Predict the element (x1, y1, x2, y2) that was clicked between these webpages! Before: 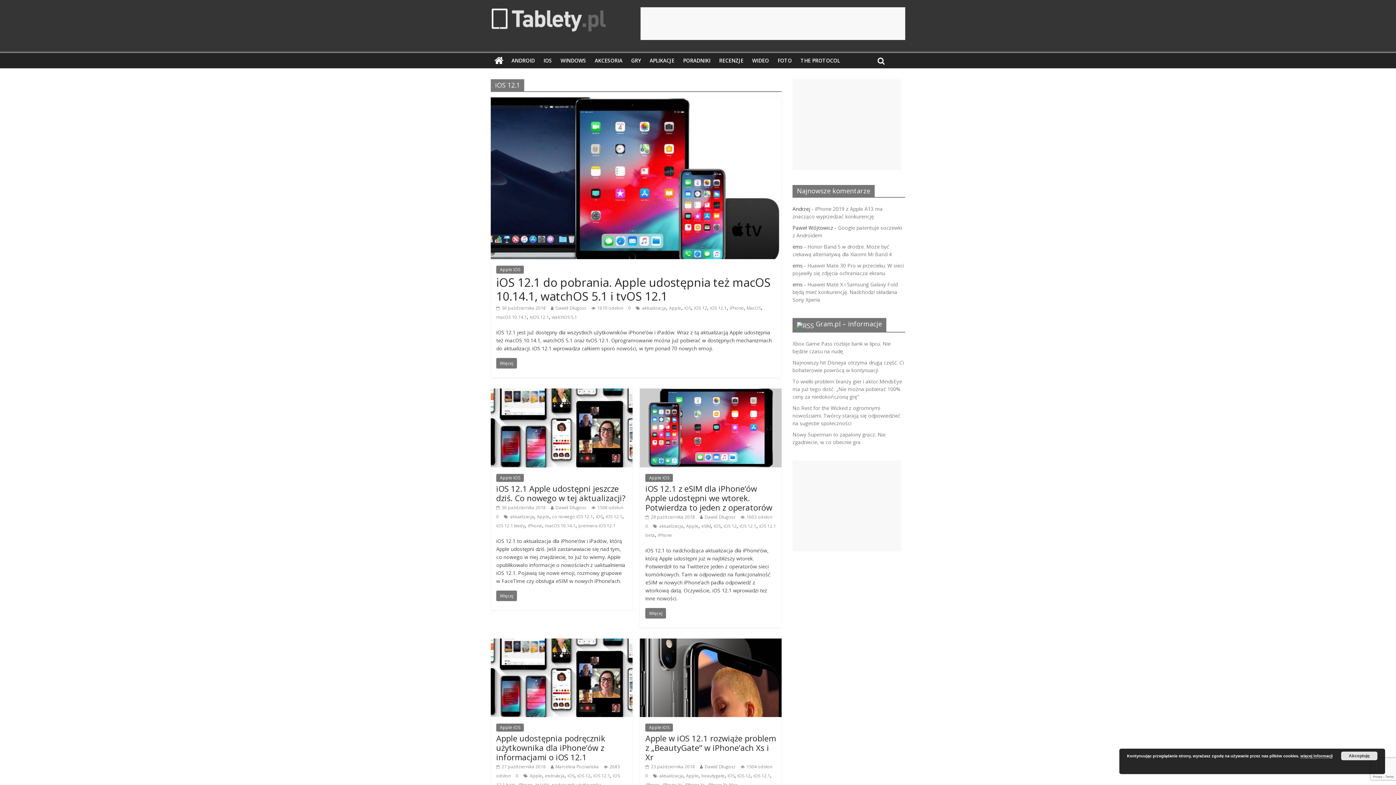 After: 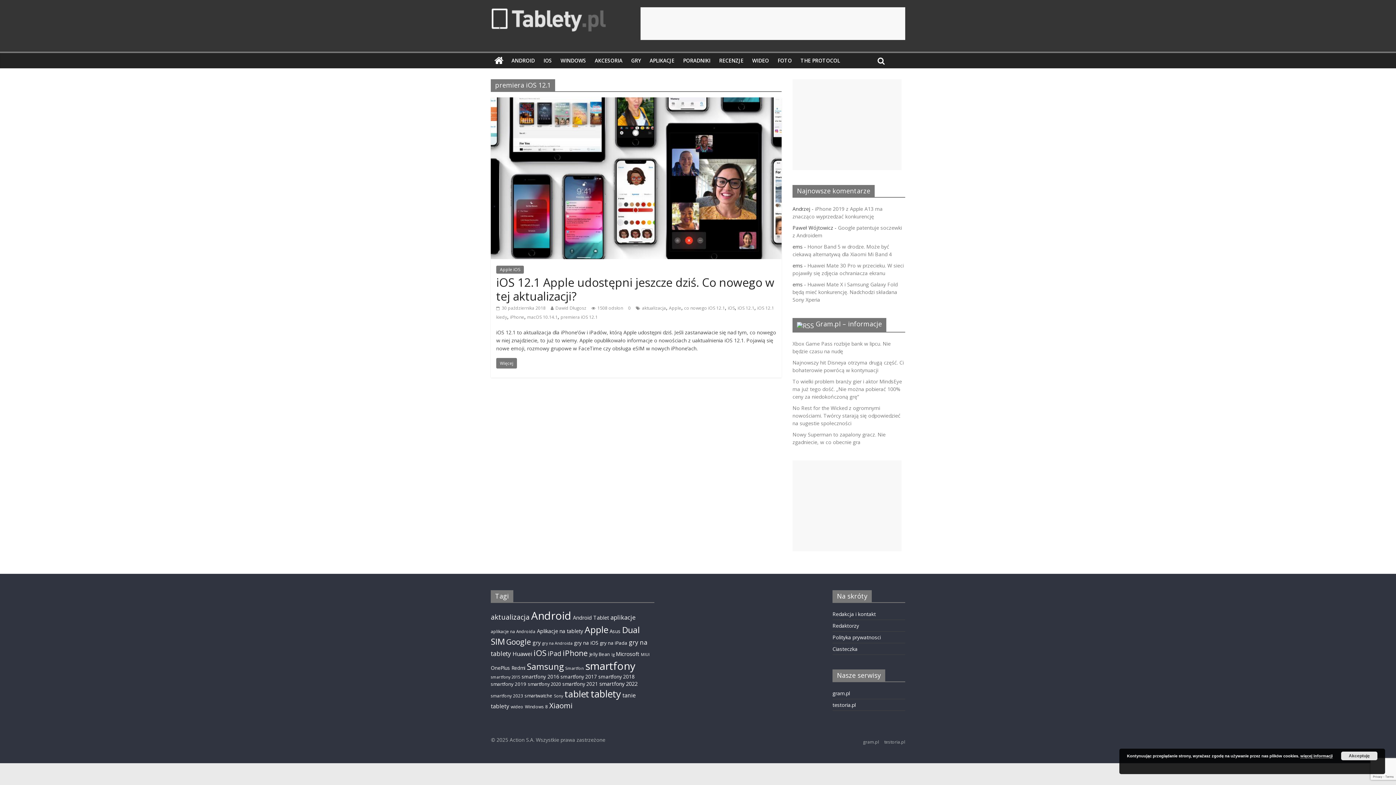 Action: bbox: (578, 522, 615, 528) label: premiera iOS 12.1